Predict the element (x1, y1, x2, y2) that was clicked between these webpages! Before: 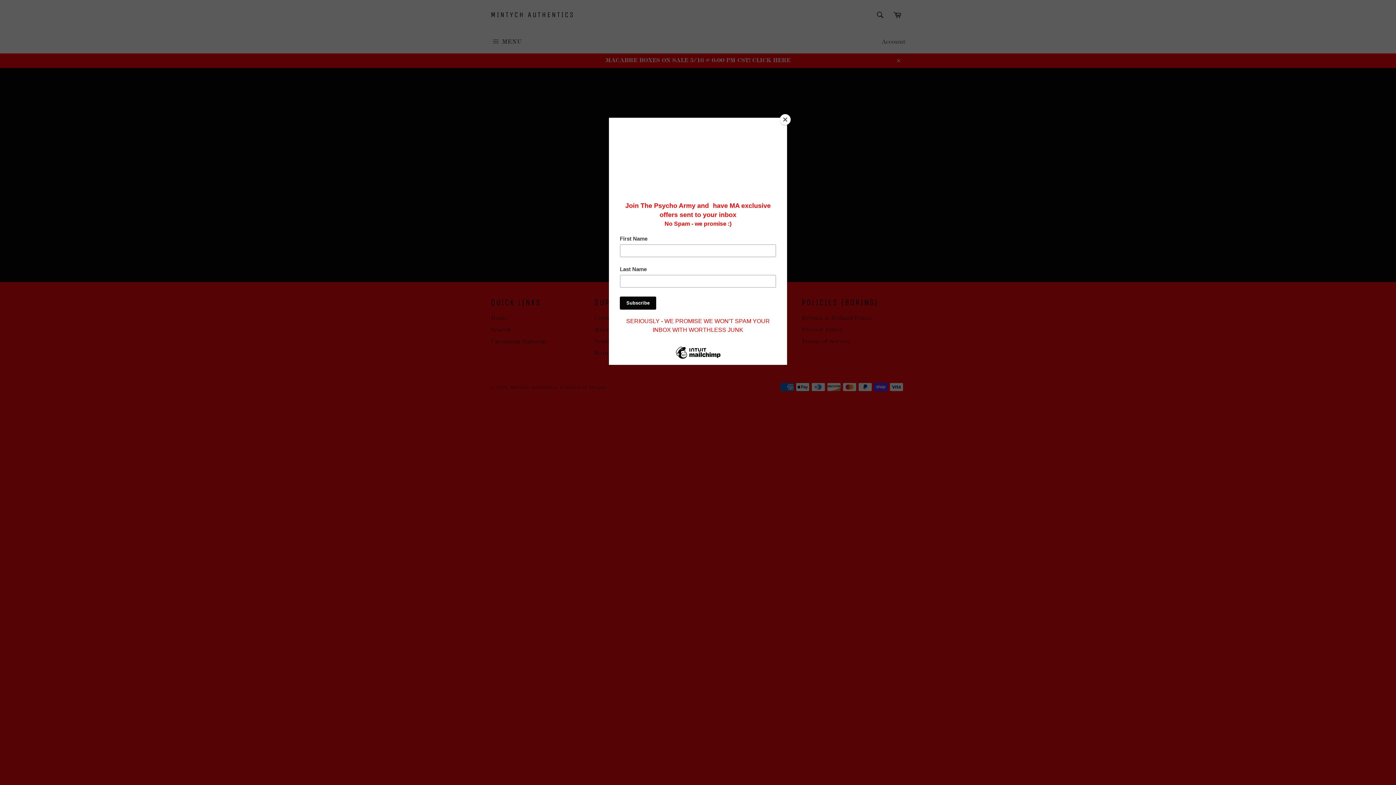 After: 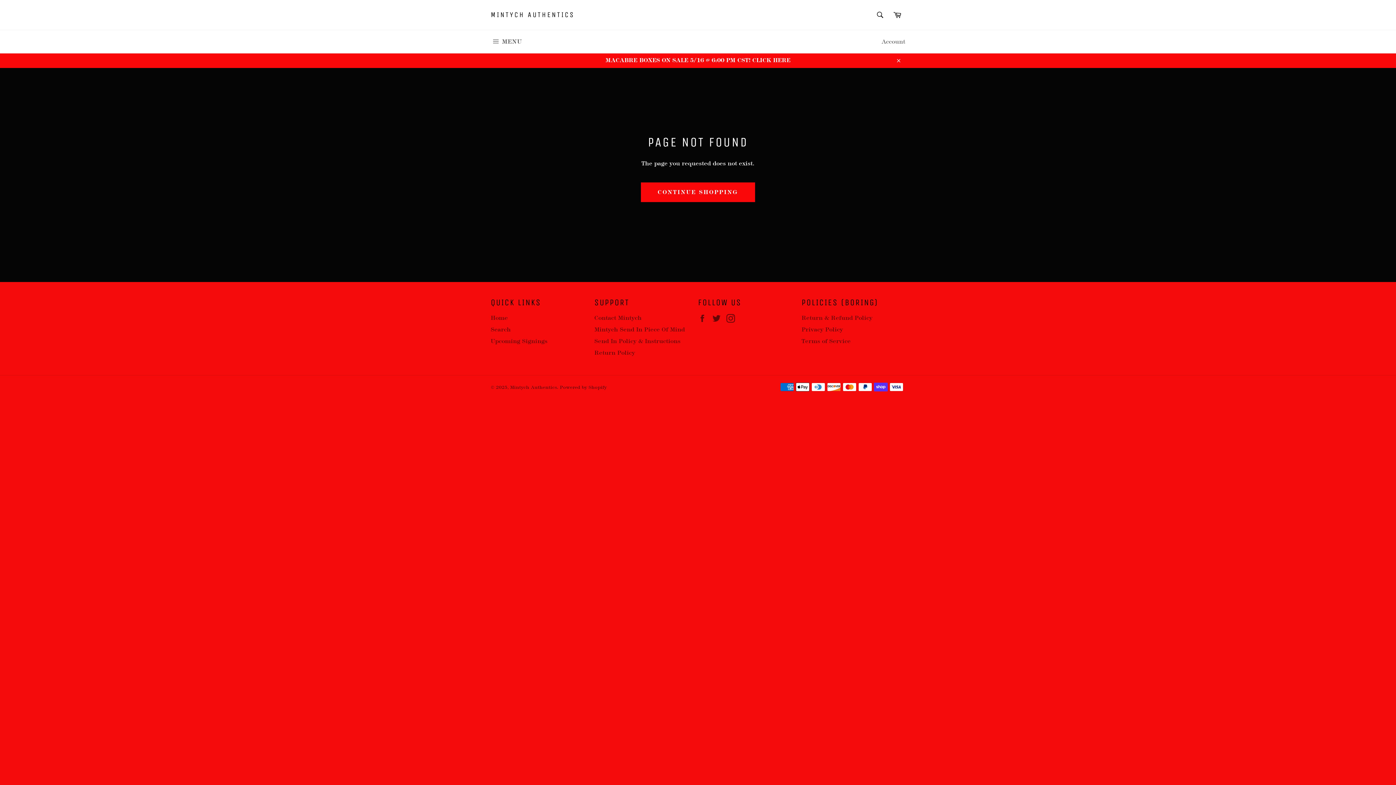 Action: bbox: (780, 114, 790, 125) label: Close